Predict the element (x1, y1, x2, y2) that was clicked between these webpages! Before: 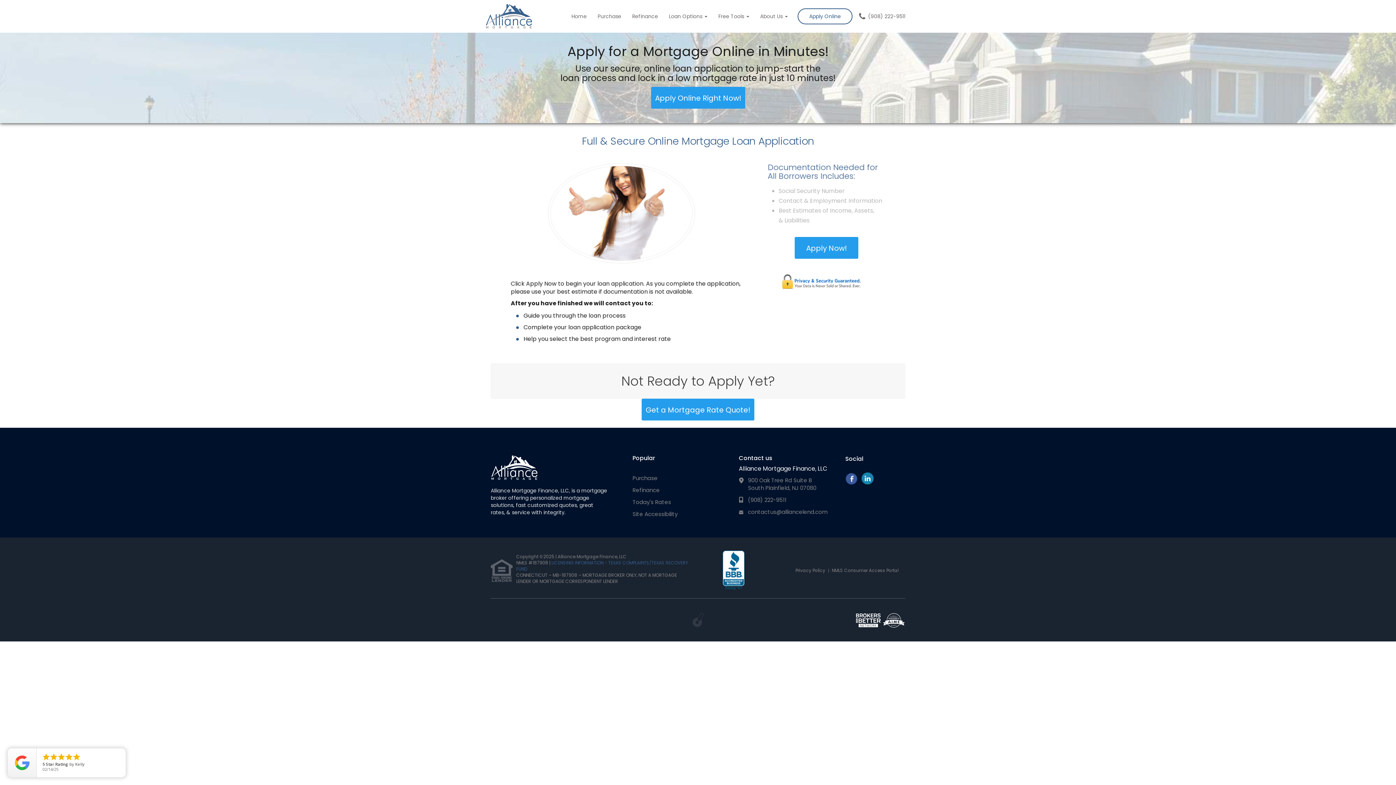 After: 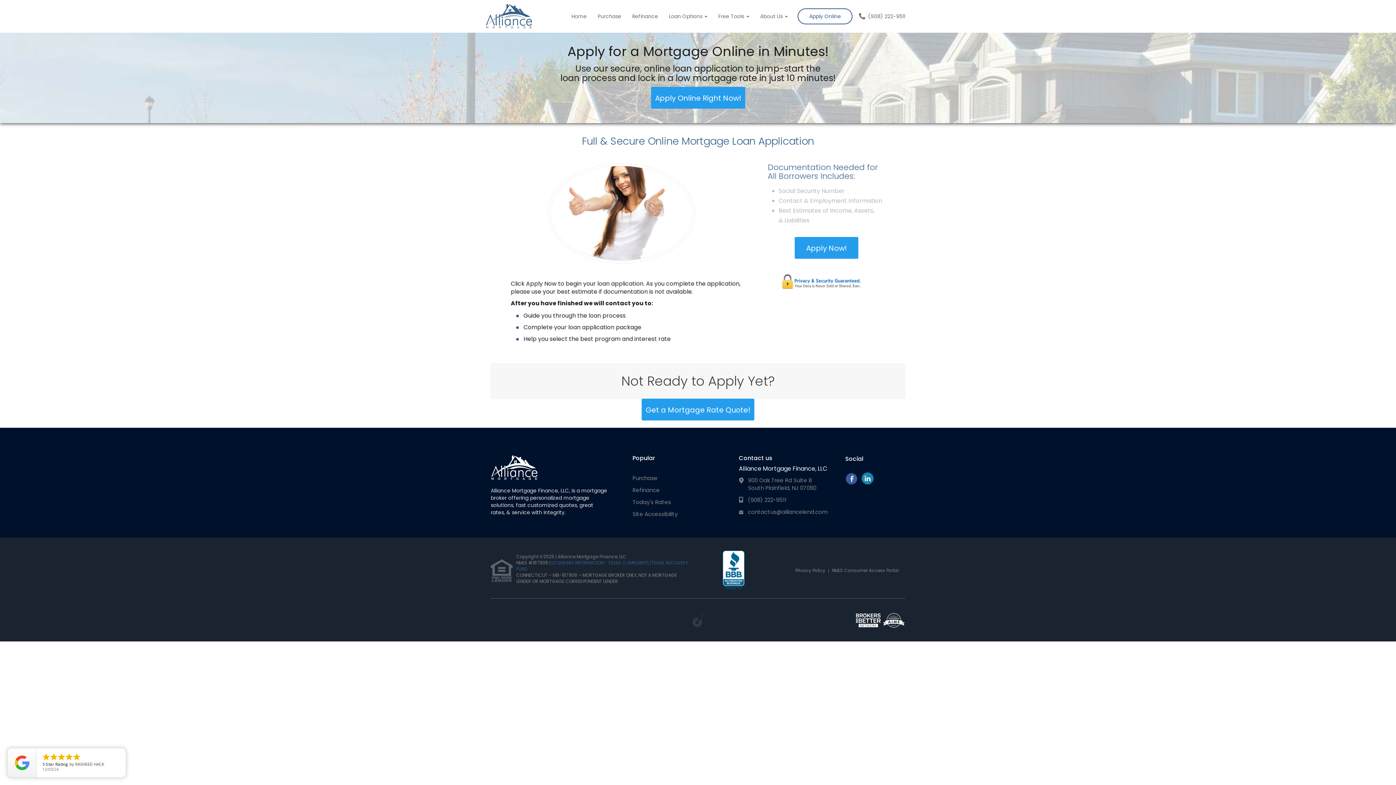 Action: label: Apply Online bbox: (798, 9, 852, 23)